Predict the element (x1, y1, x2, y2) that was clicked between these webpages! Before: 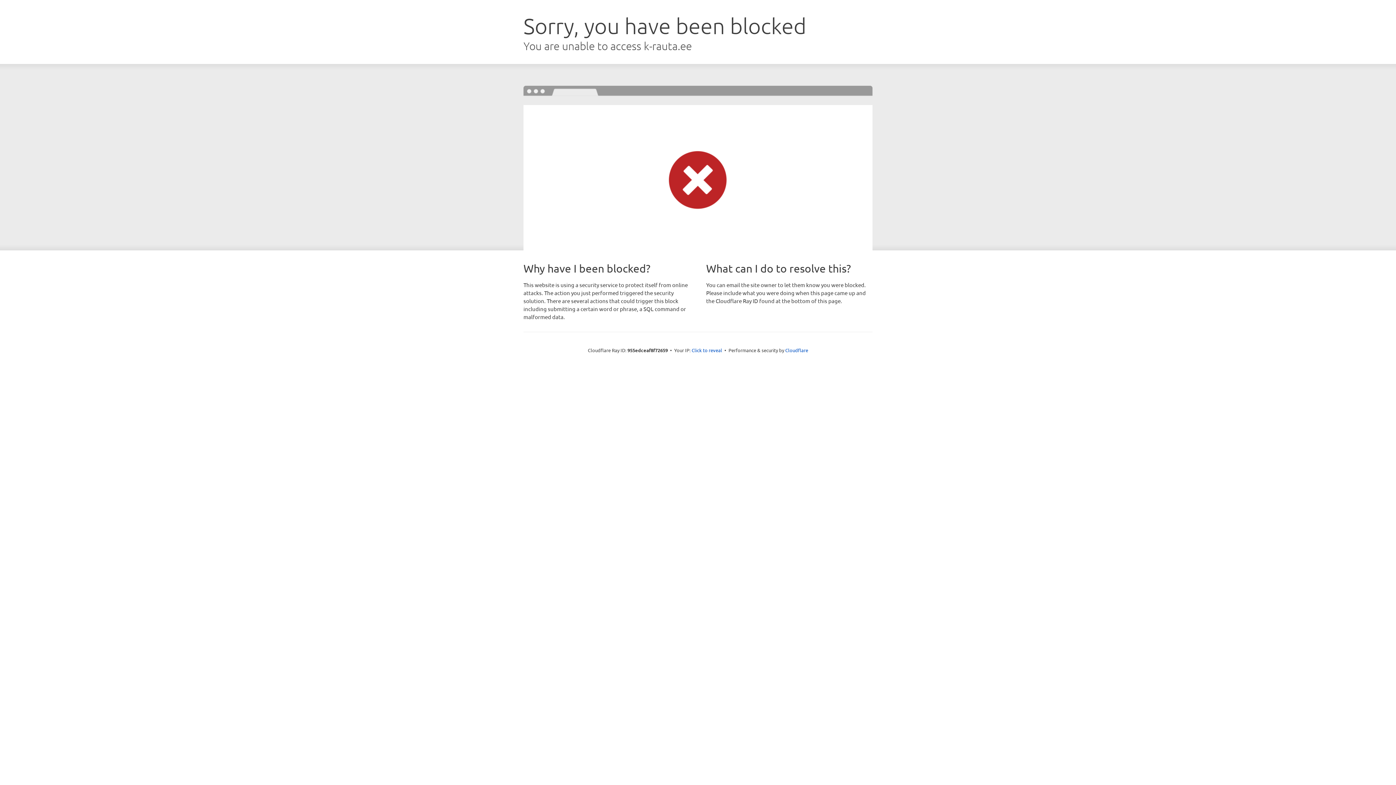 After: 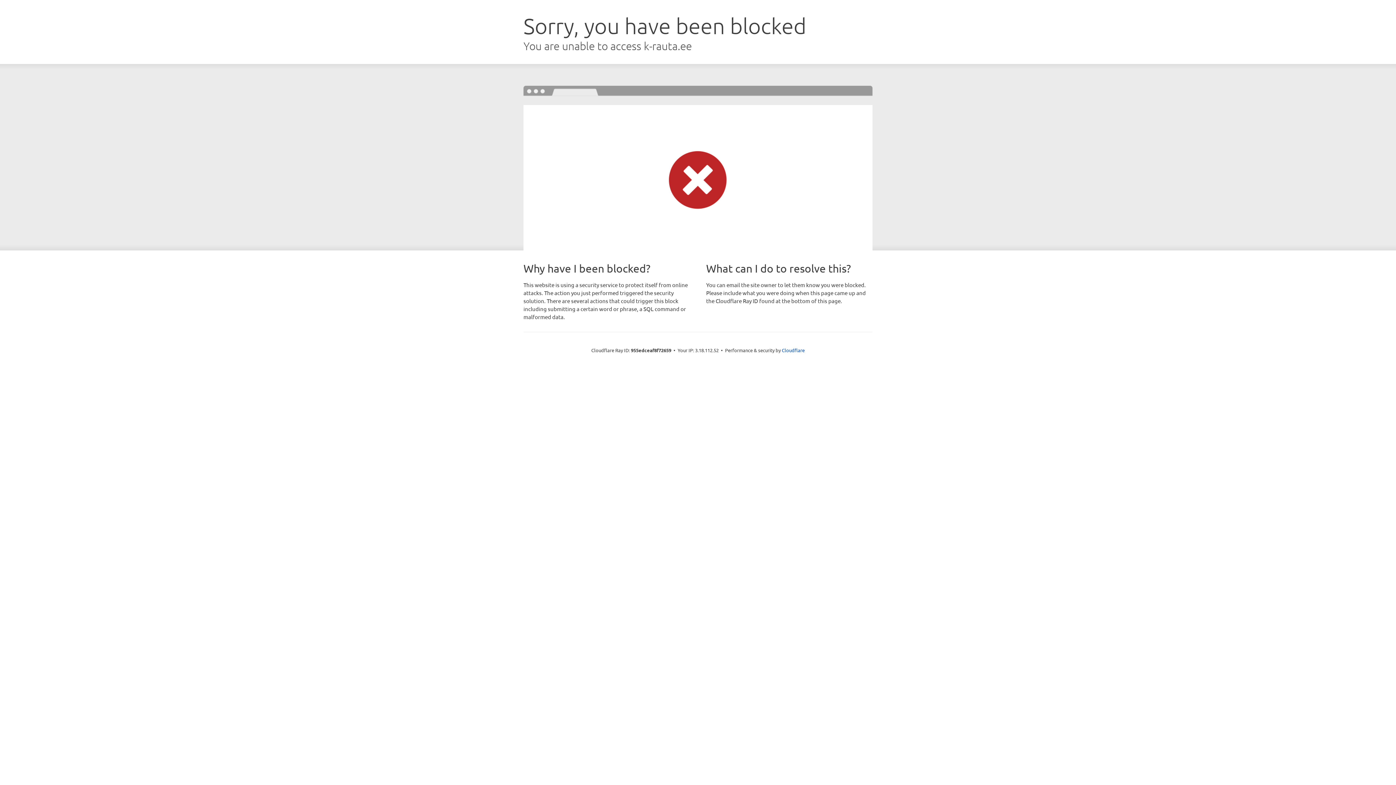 Action: bbox: (691, 346, 722, 353) label: Click to reveal